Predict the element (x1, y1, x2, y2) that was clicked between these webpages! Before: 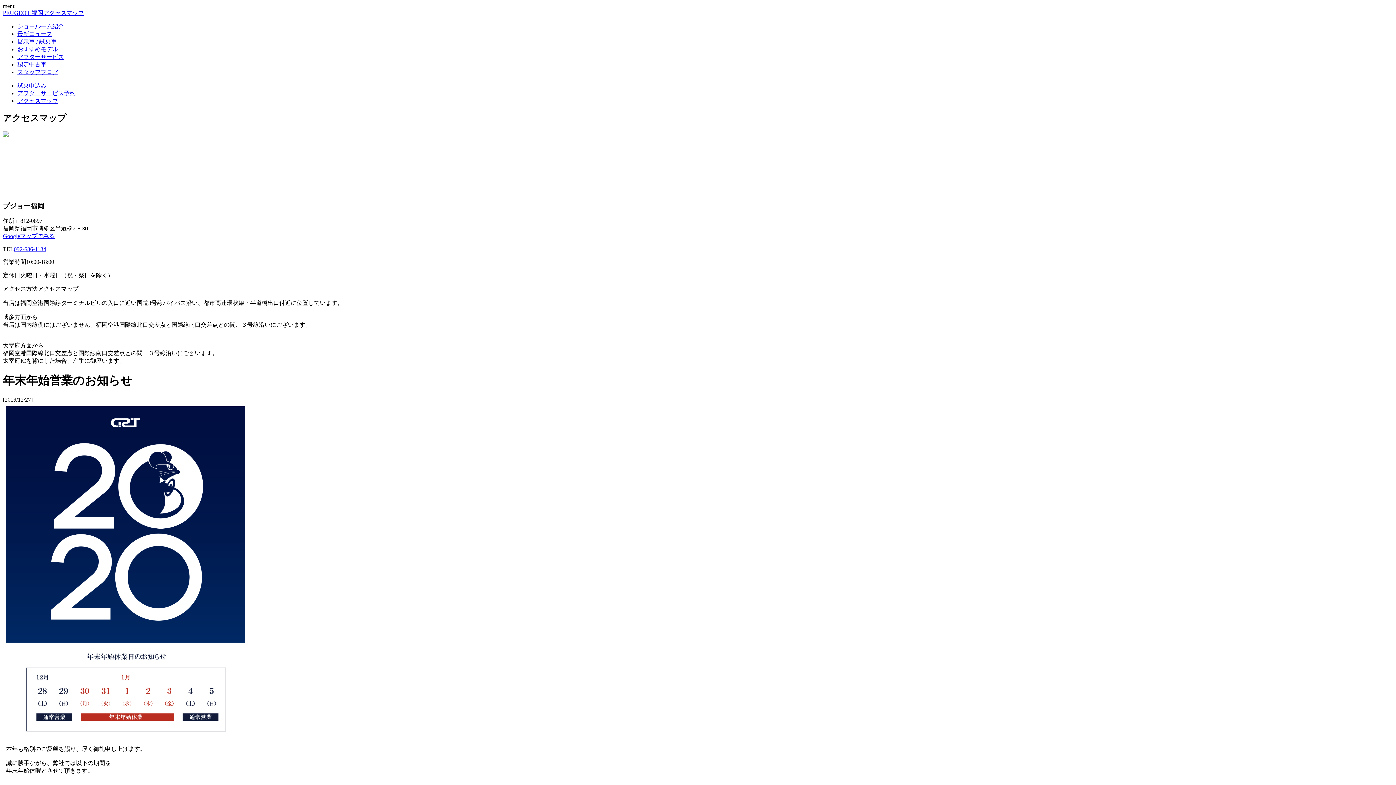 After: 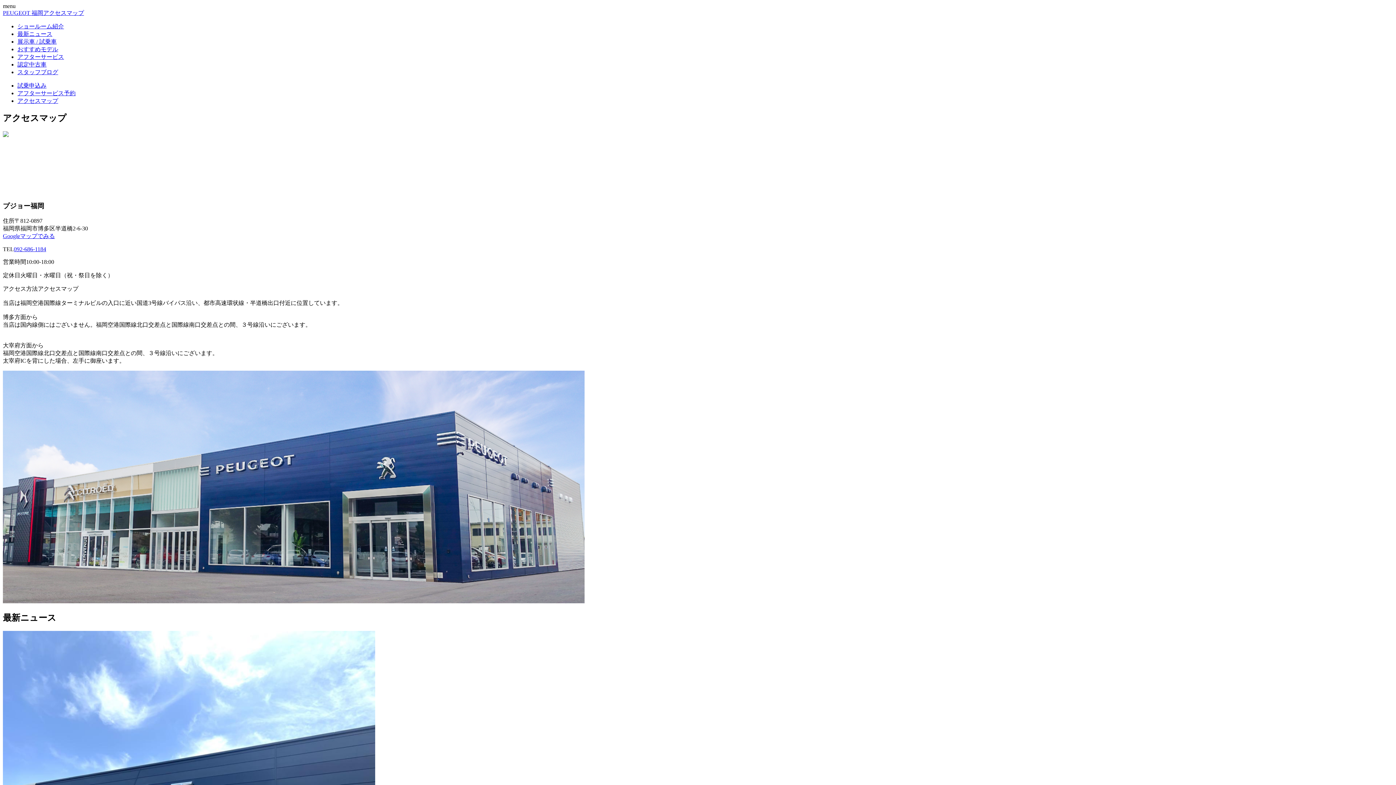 Action: label: PEUGEOT 福岡 bbox: (2, 9, 43, 16)